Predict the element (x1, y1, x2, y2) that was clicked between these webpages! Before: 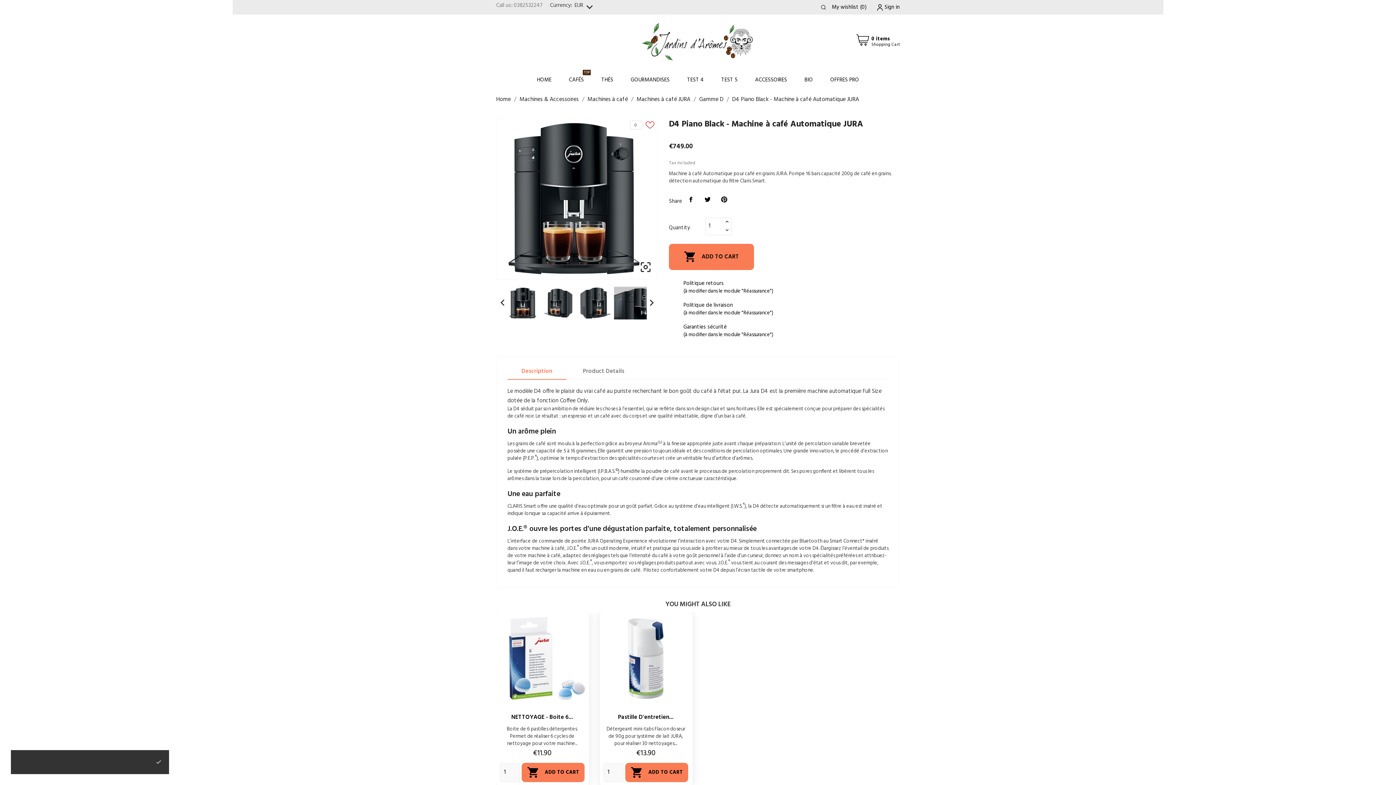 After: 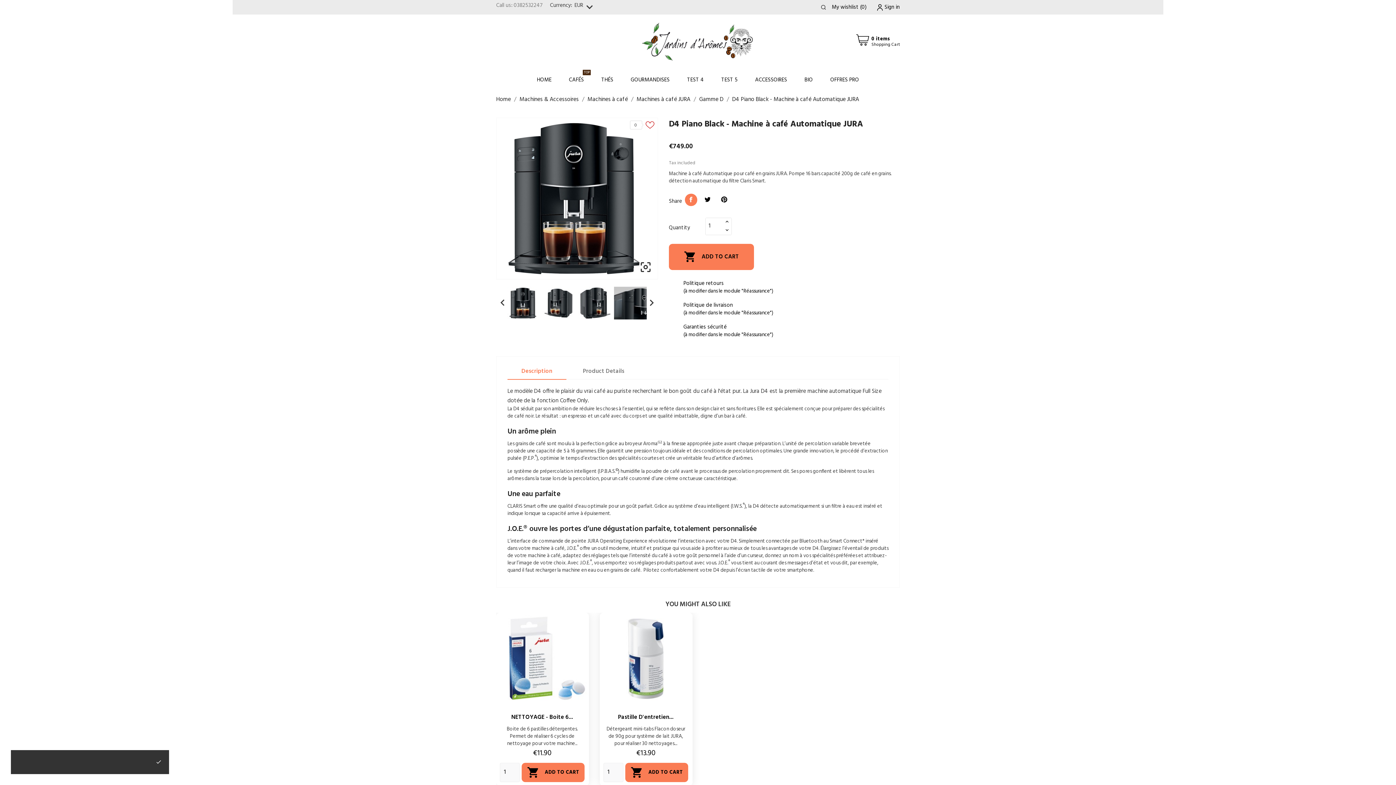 Action: bbox: (685, 193, 697, 206)